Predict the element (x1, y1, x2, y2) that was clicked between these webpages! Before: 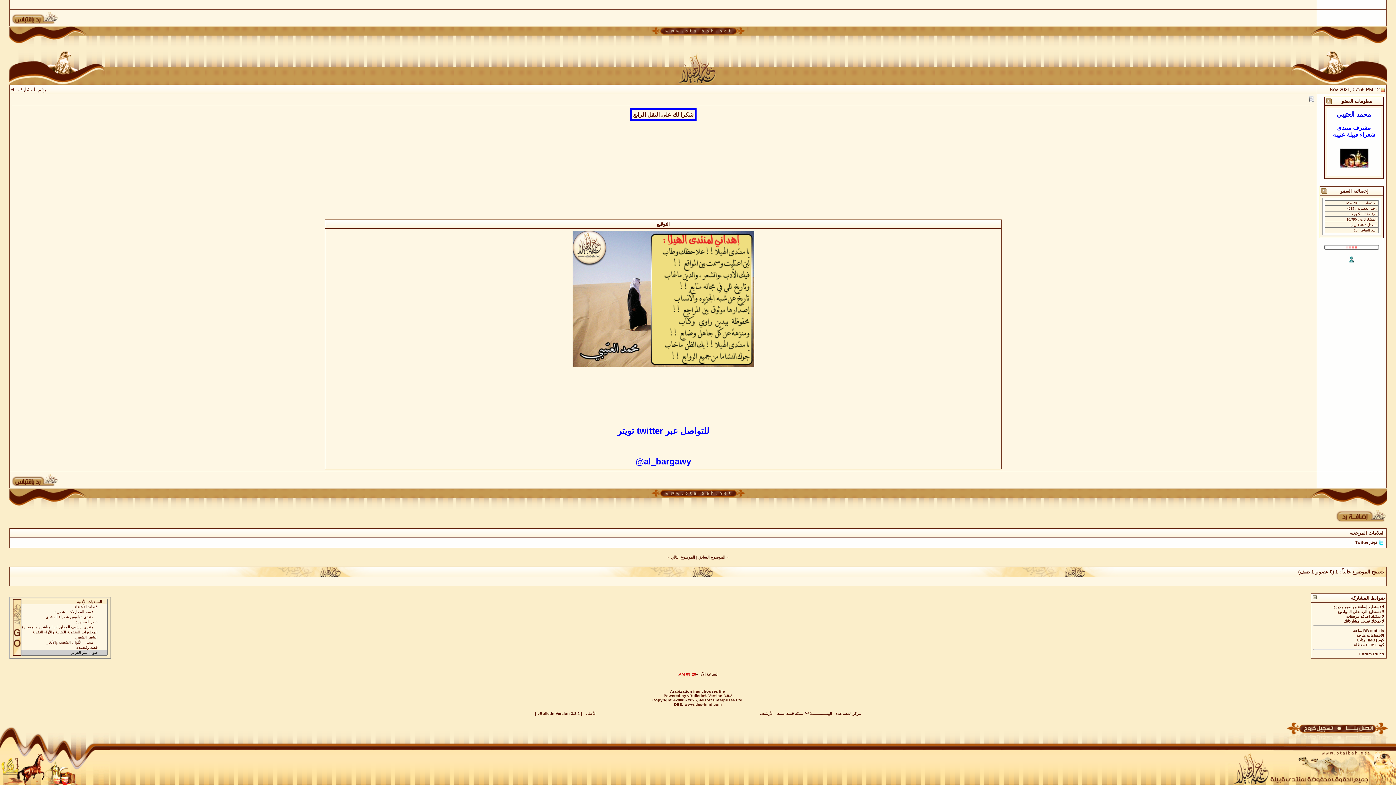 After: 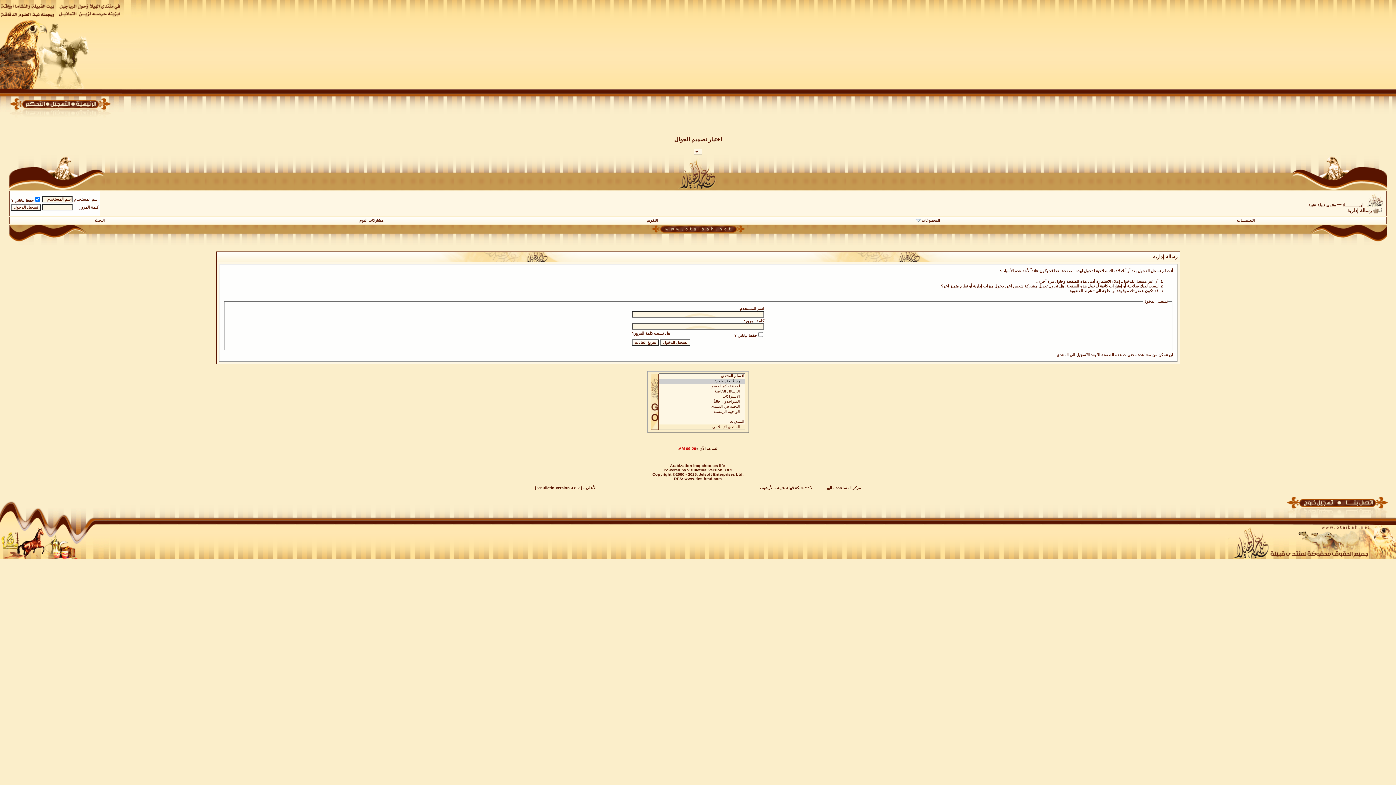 Action: bbox: (12, 18, 59, 24)